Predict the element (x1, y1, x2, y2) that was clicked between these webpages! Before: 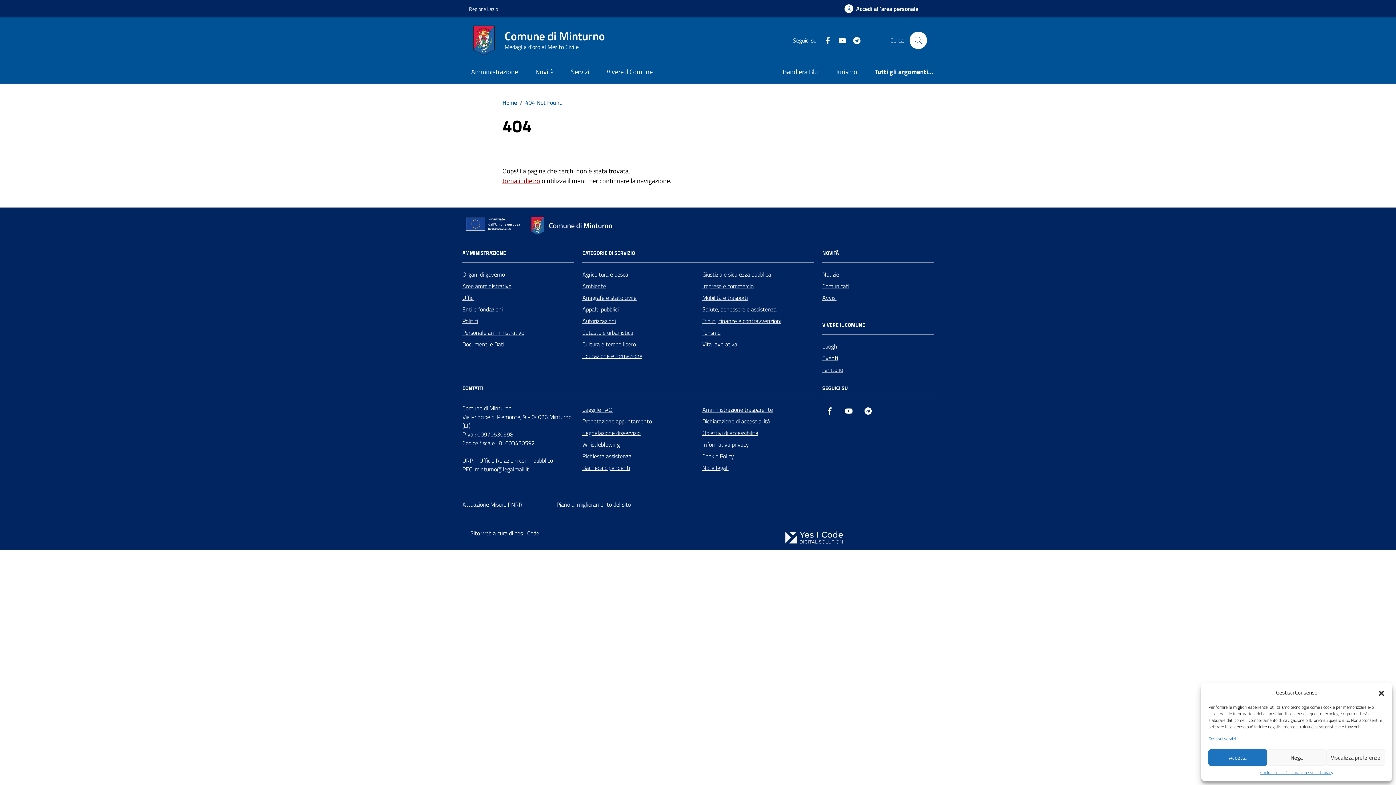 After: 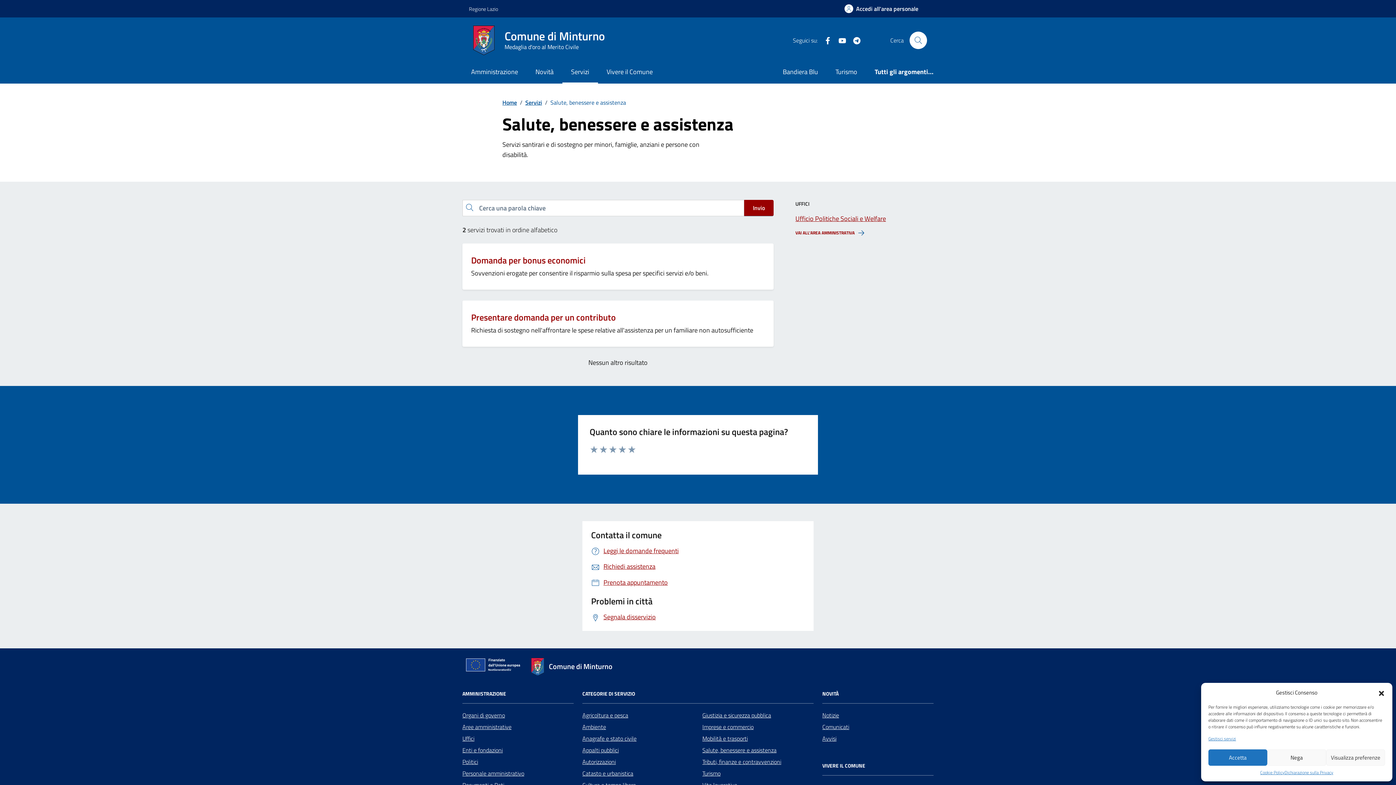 Action: label: Salute, benessere e assistenza bbox: (702, 303, 776, 315)